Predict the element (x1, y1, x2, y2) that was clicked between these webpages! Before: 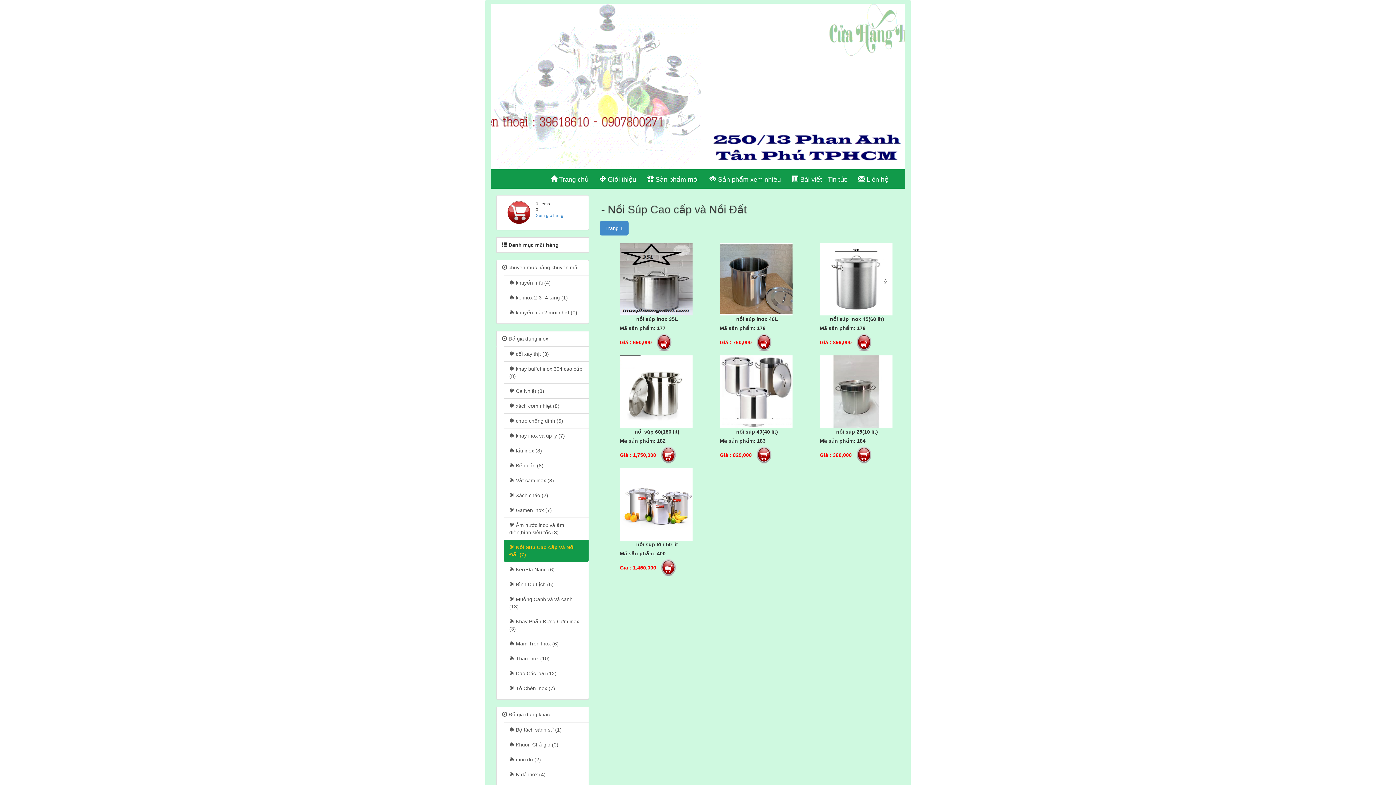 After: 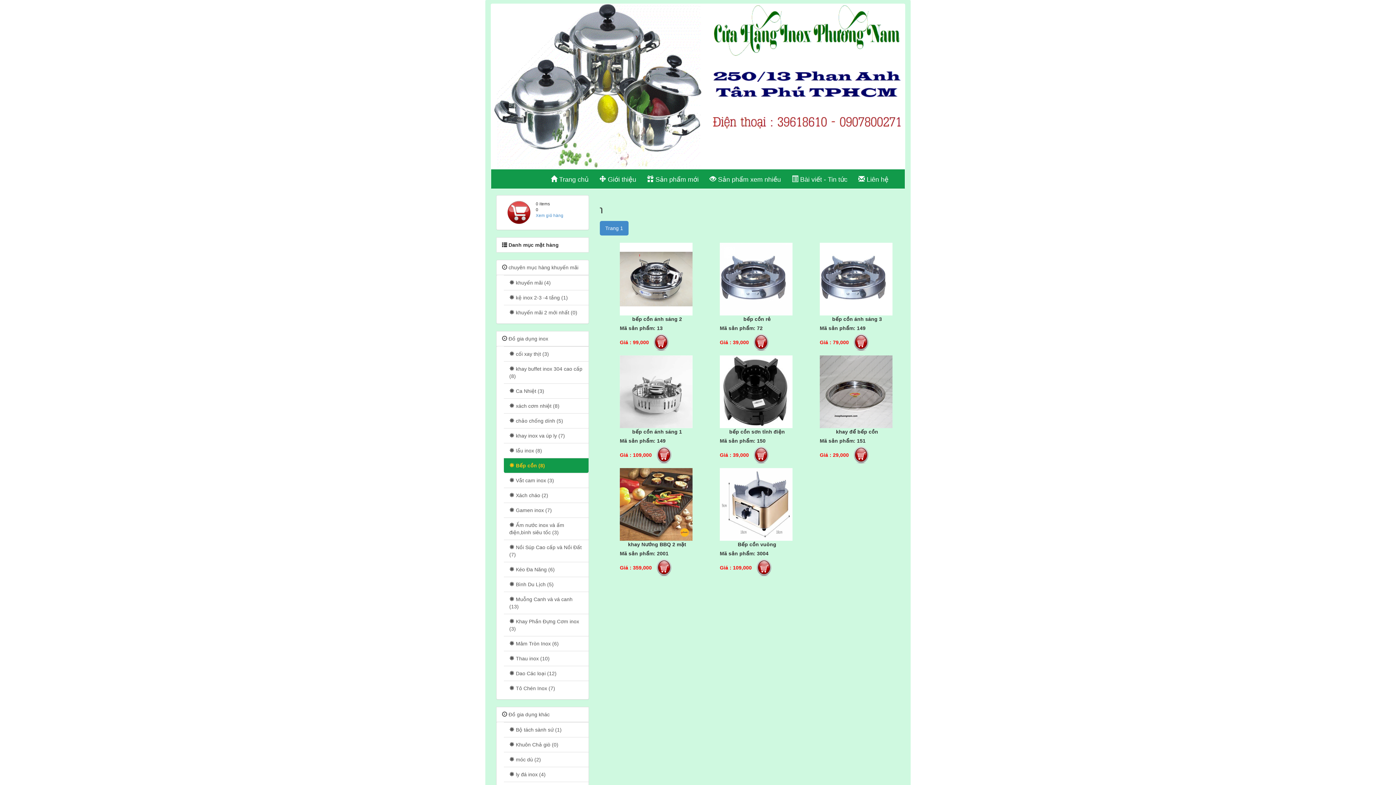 Action: label:  Bếp cồn (8) bbox: (504, 458, 588, 472)